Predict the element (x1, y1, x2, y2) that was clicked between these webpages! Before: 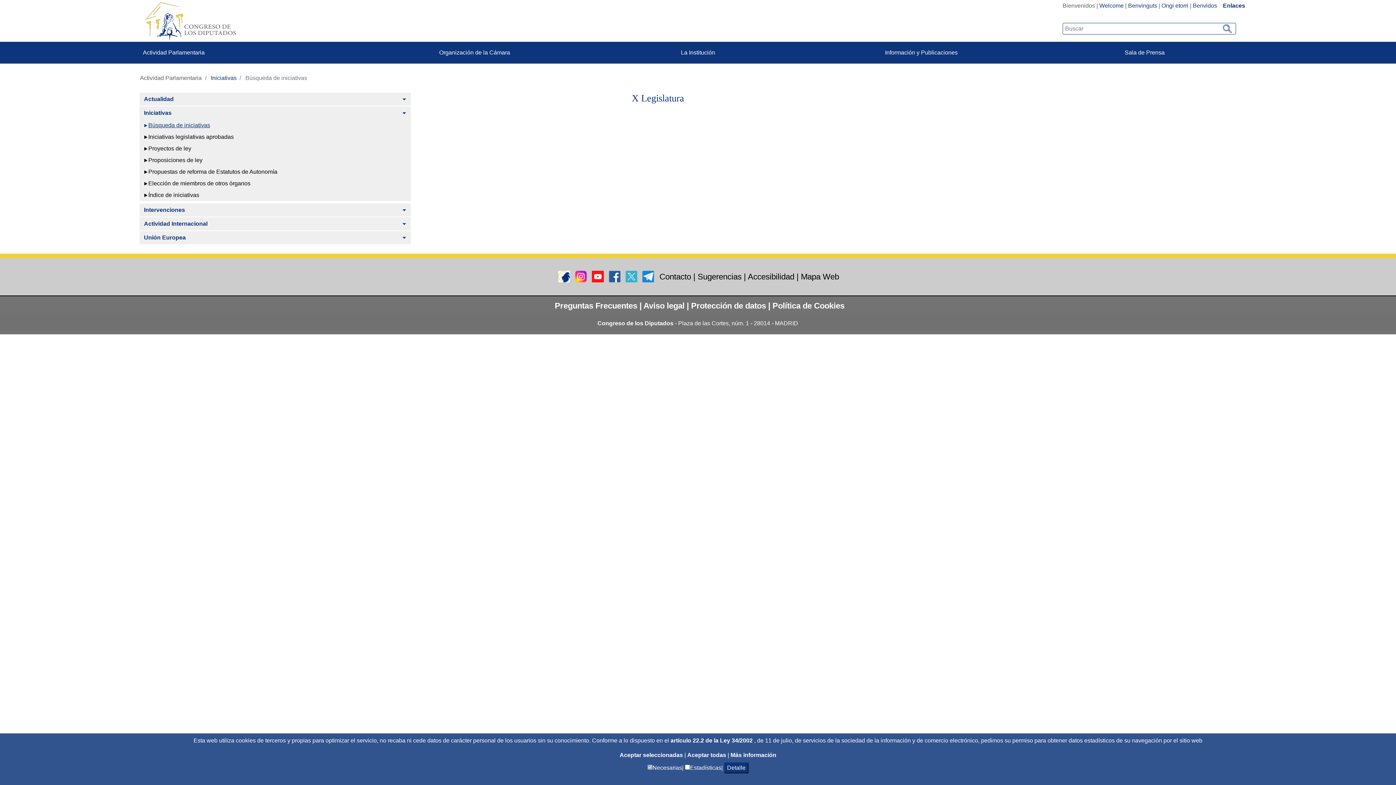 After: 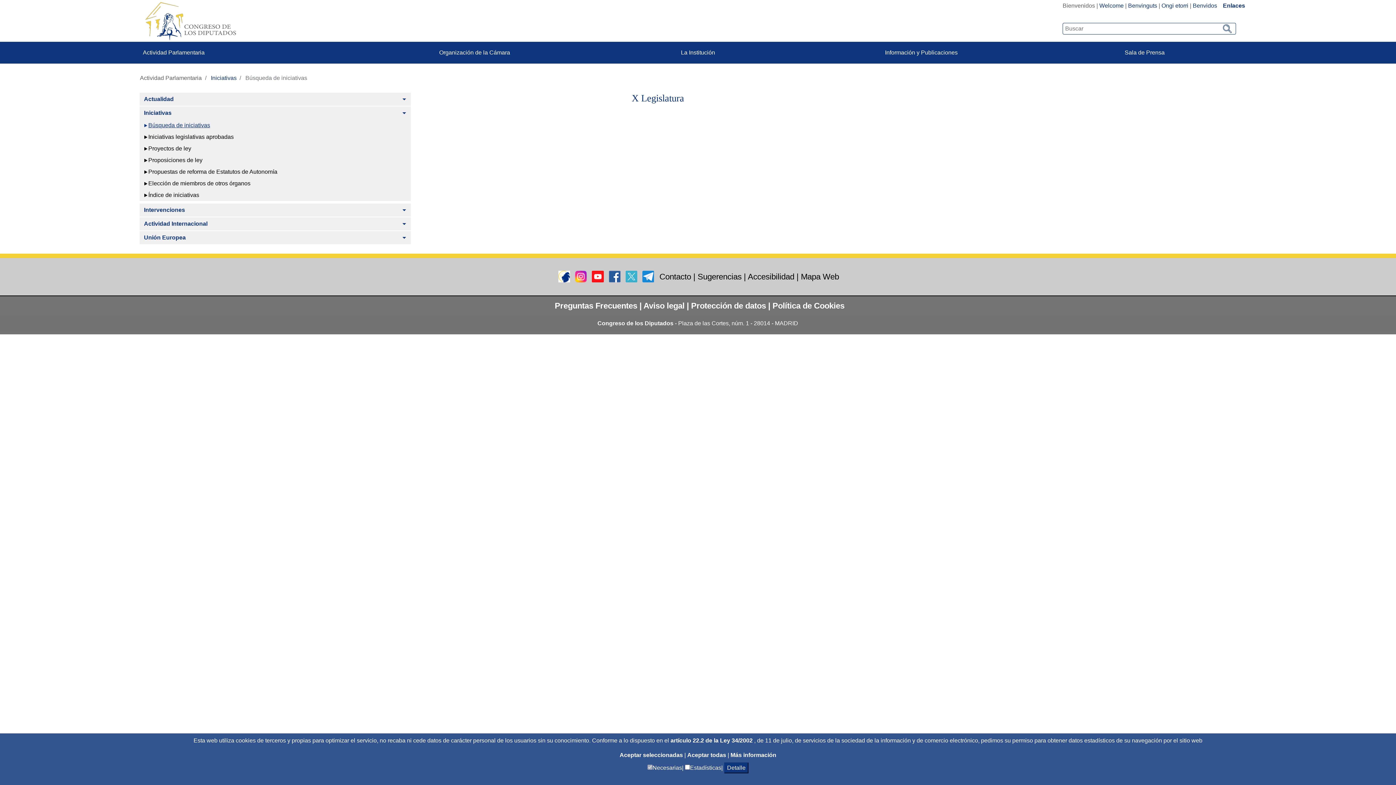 Action: label: Actividad Parlamentaria bbox: (139, 74, 202, 81)